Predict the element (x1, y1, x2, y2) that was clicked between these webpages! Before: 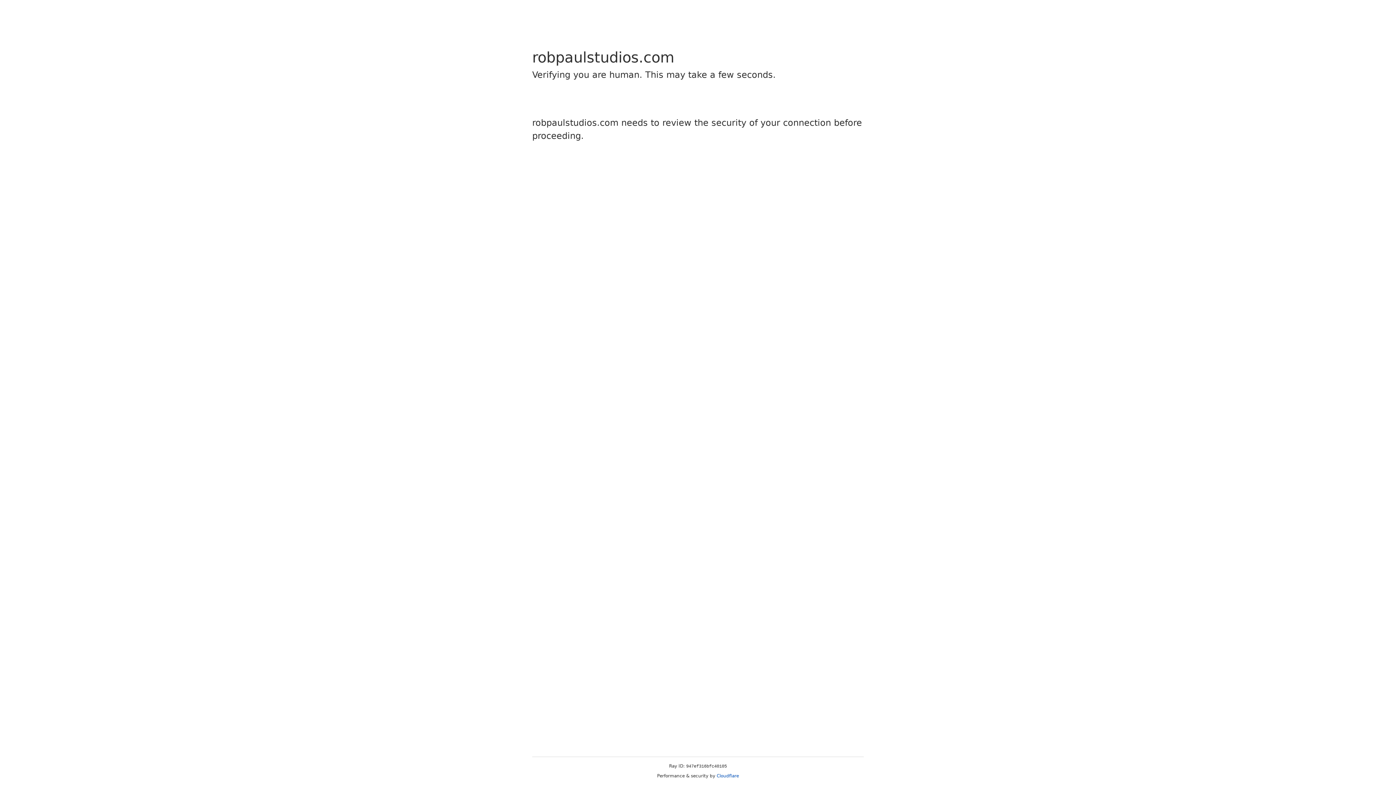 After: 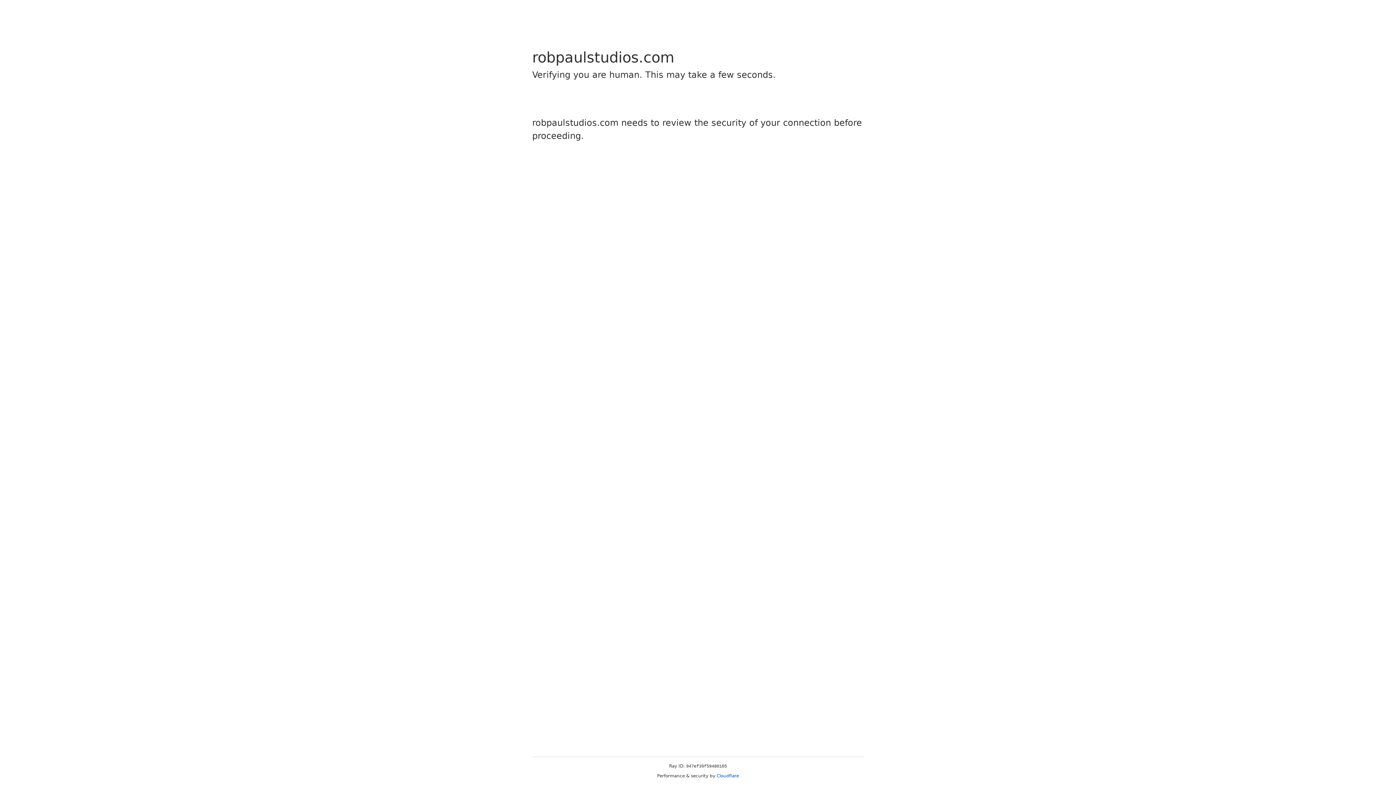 Action: label: Cloudflare bbox: (716, 773, 739, 778)